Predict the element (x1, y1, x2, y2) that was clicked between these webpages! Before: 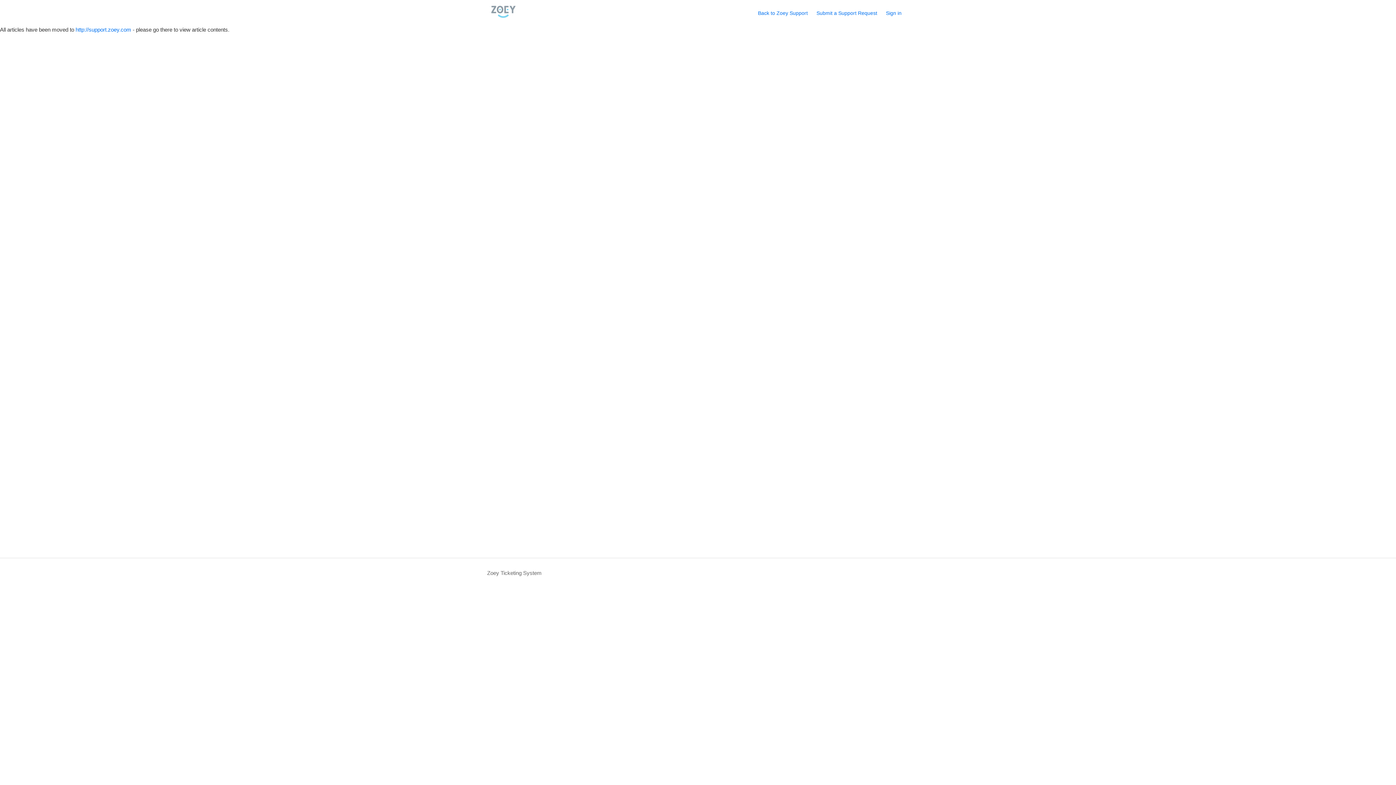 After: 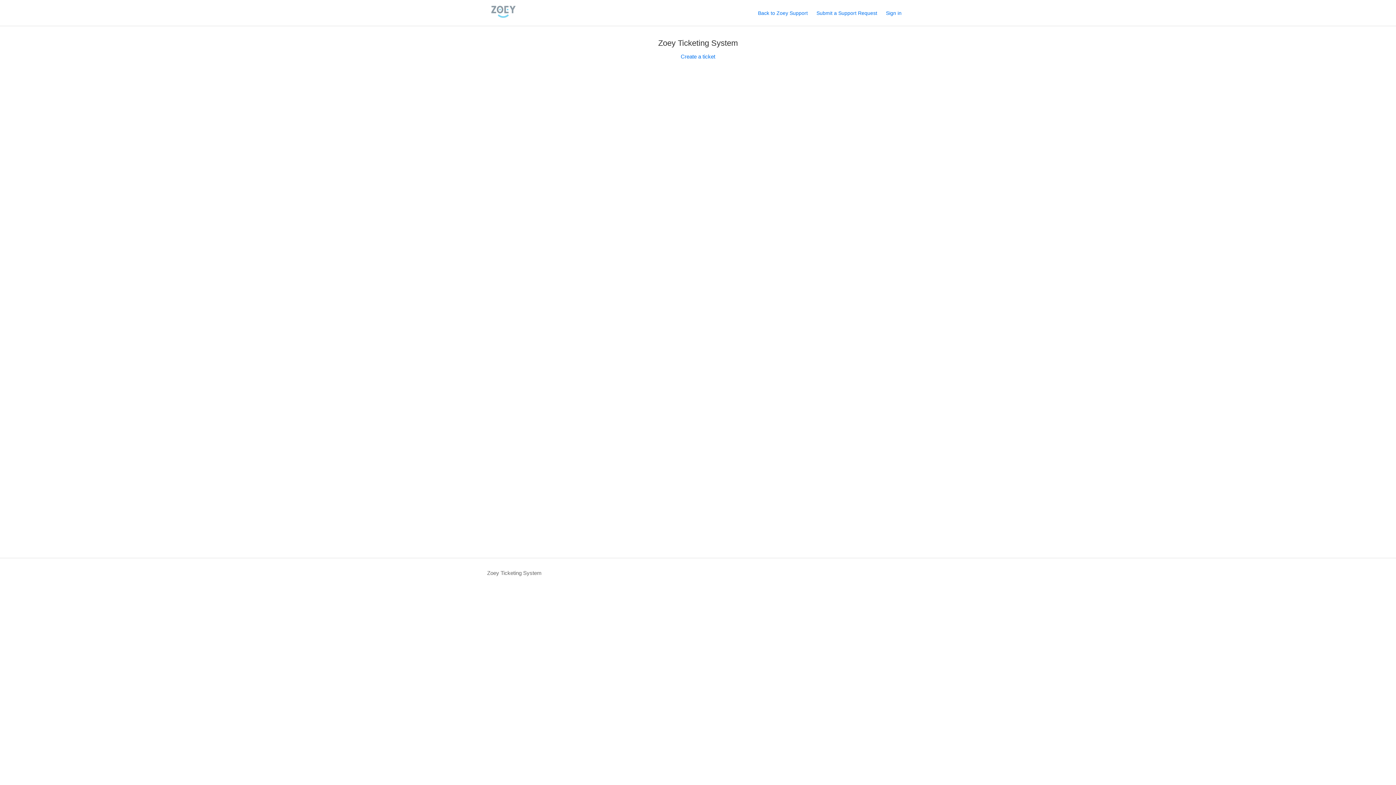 Action: bbox: (487, 13, 519, 19)